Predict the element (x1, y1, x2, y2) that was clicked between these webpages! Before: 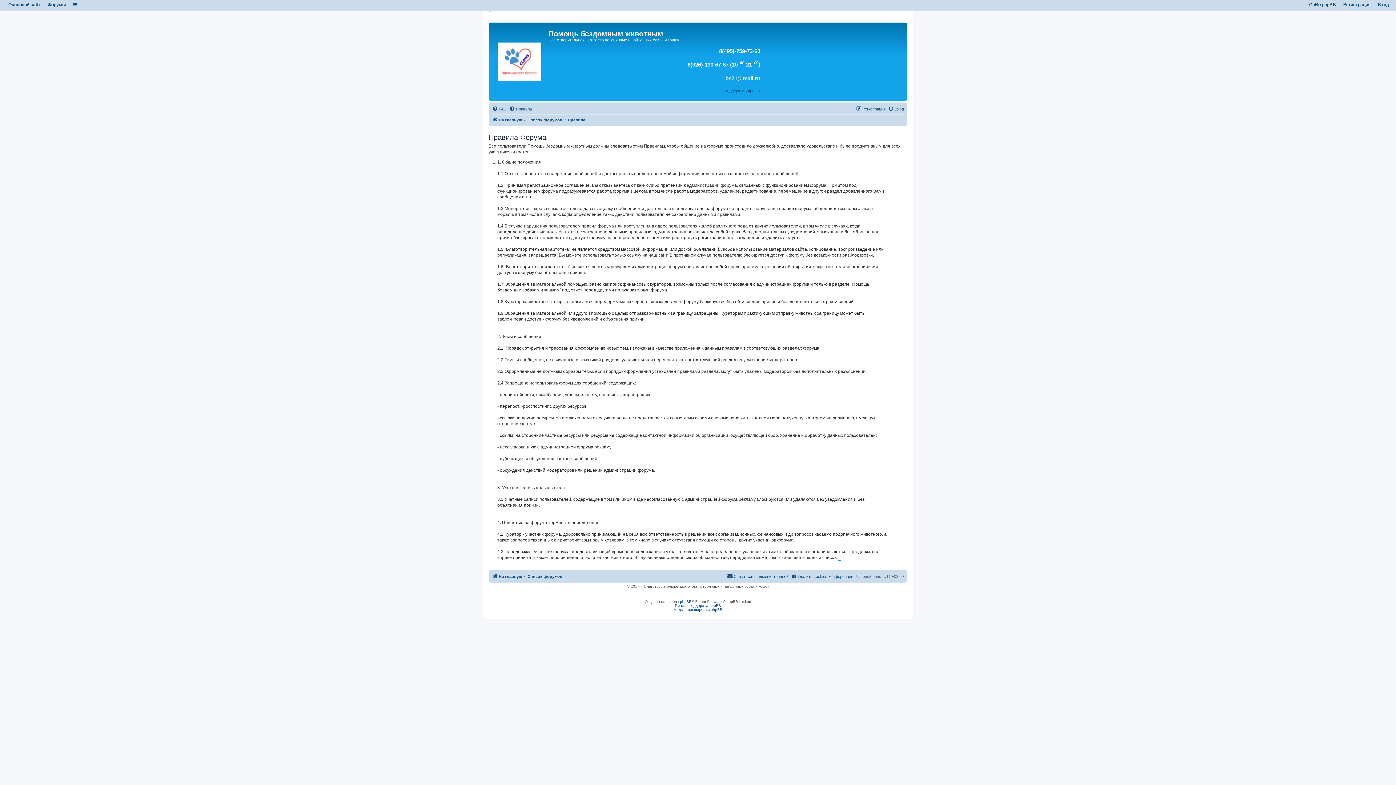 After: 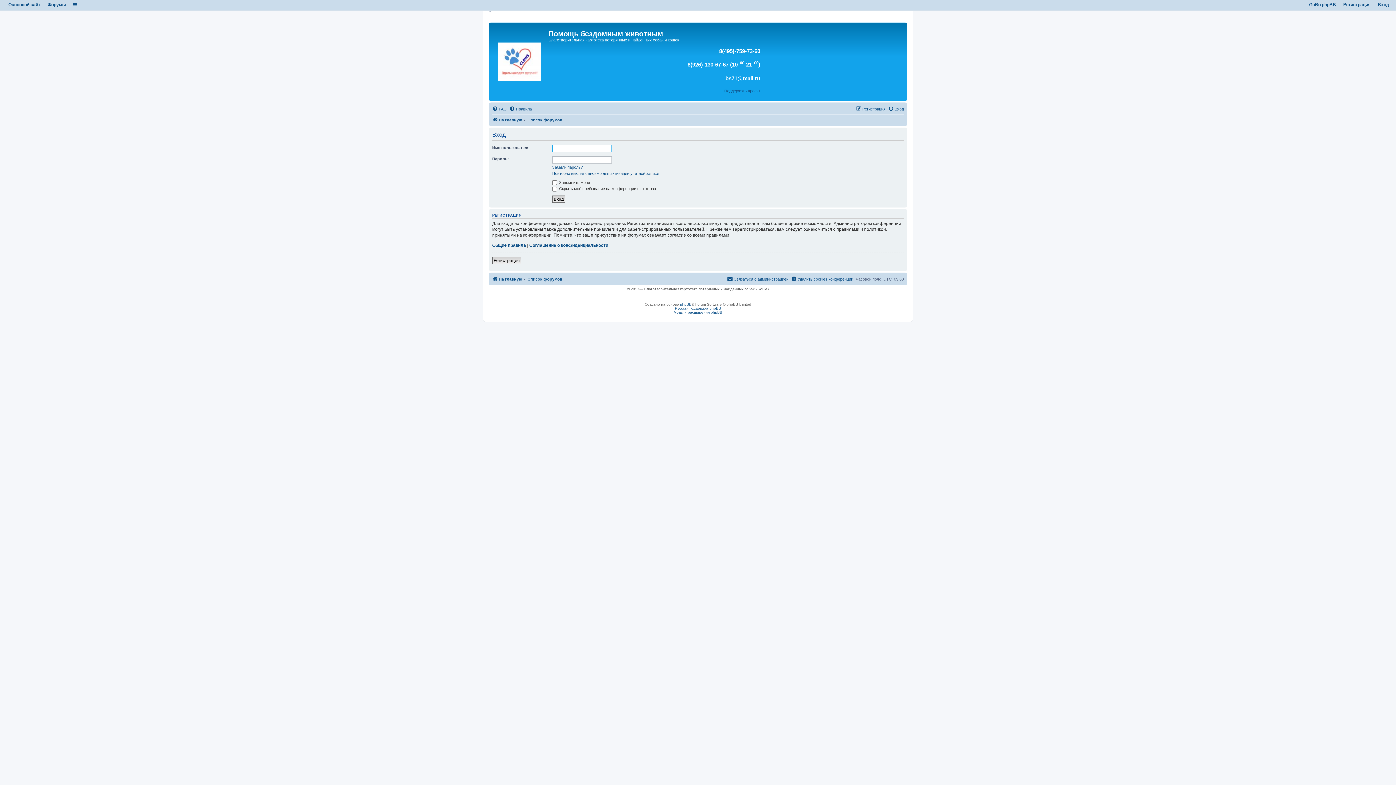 Action: label: Вход bbox: (1378, 2, 1389, 7)